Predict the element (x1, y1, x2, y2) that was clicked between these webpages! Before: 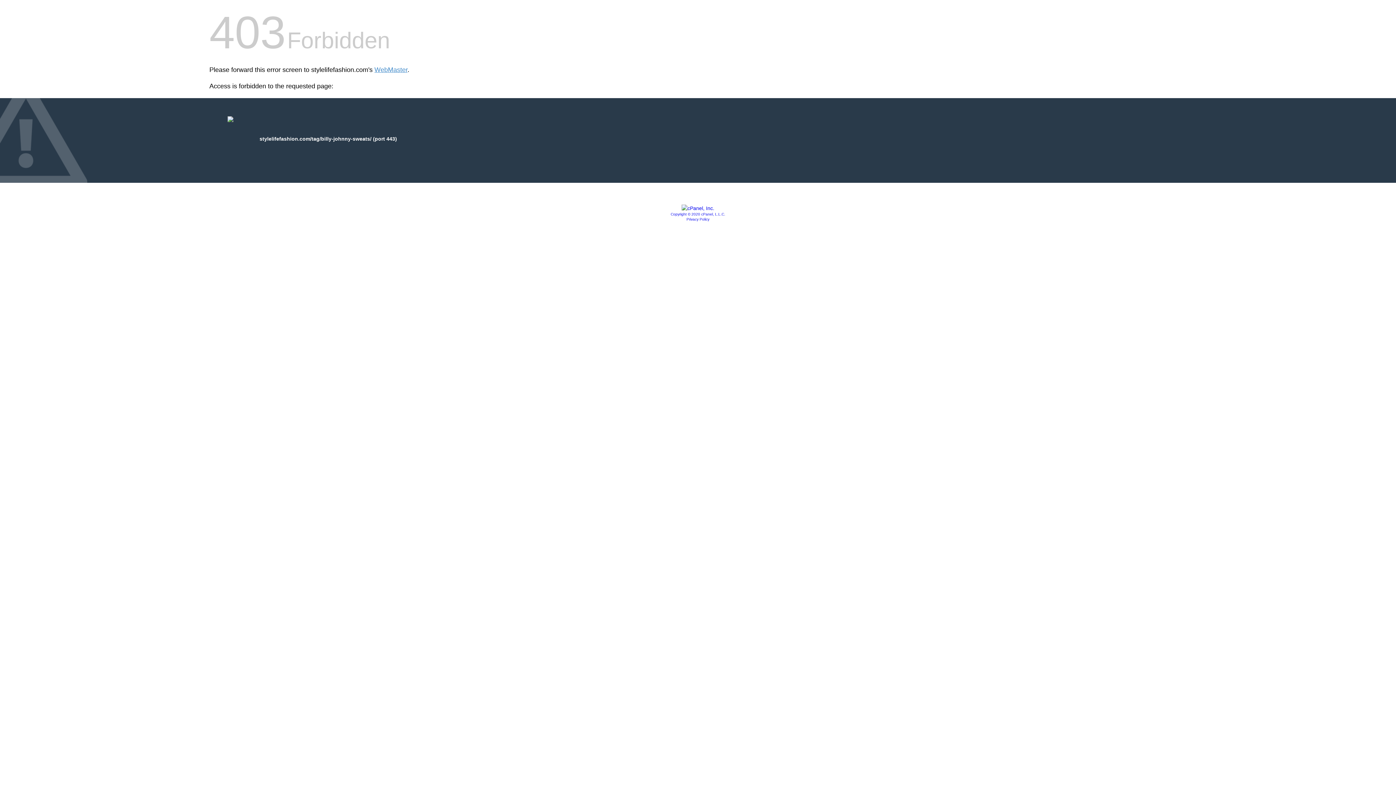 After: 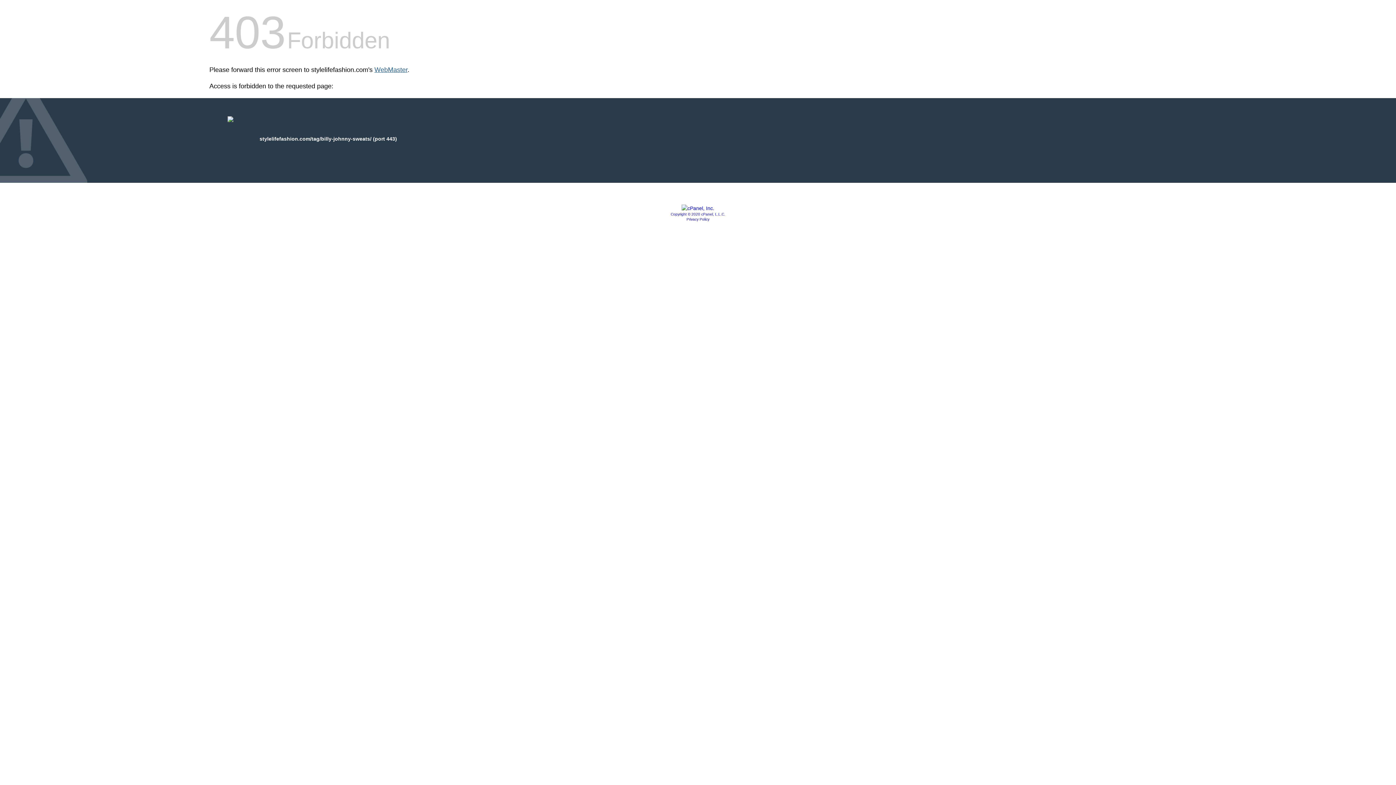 Action: bbox: (374, 66, 407, 73) label: WebMaster